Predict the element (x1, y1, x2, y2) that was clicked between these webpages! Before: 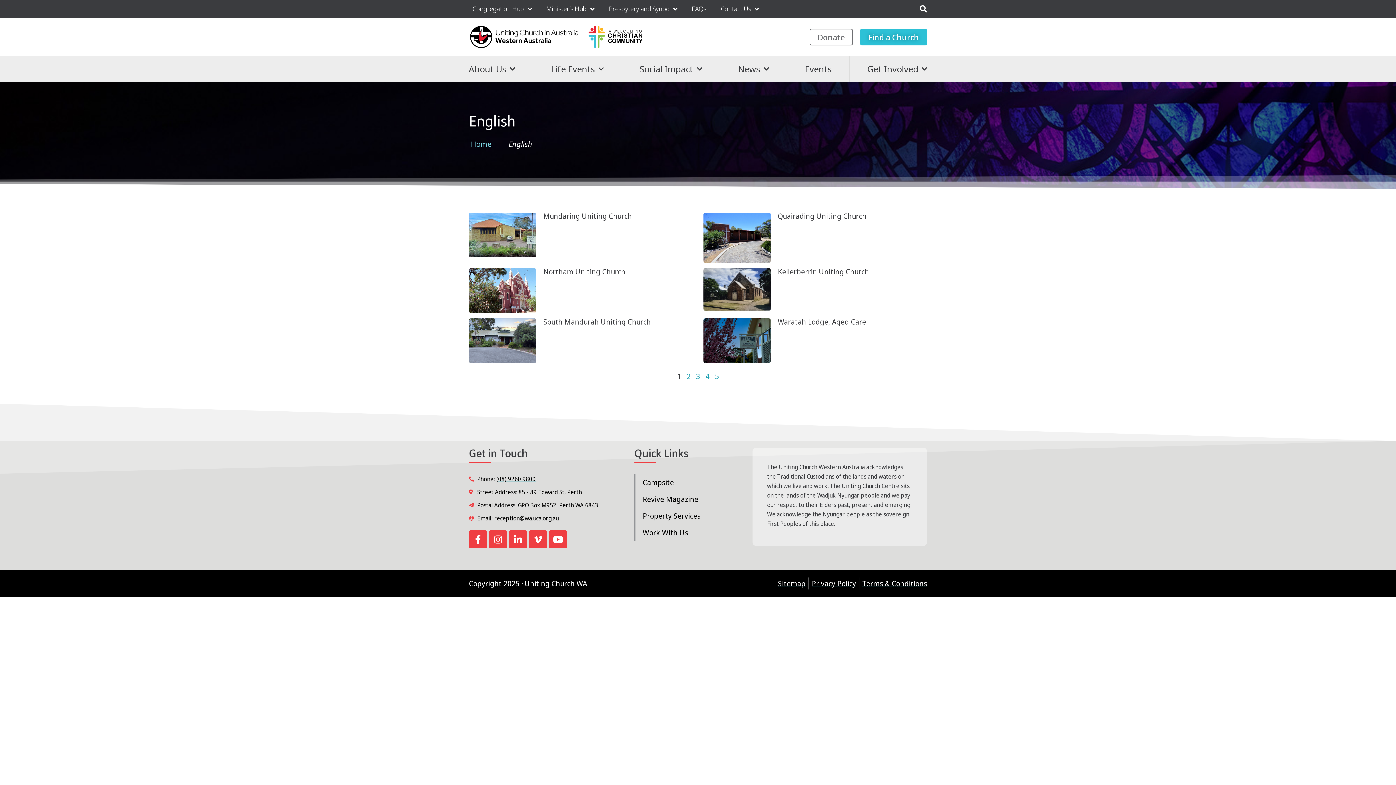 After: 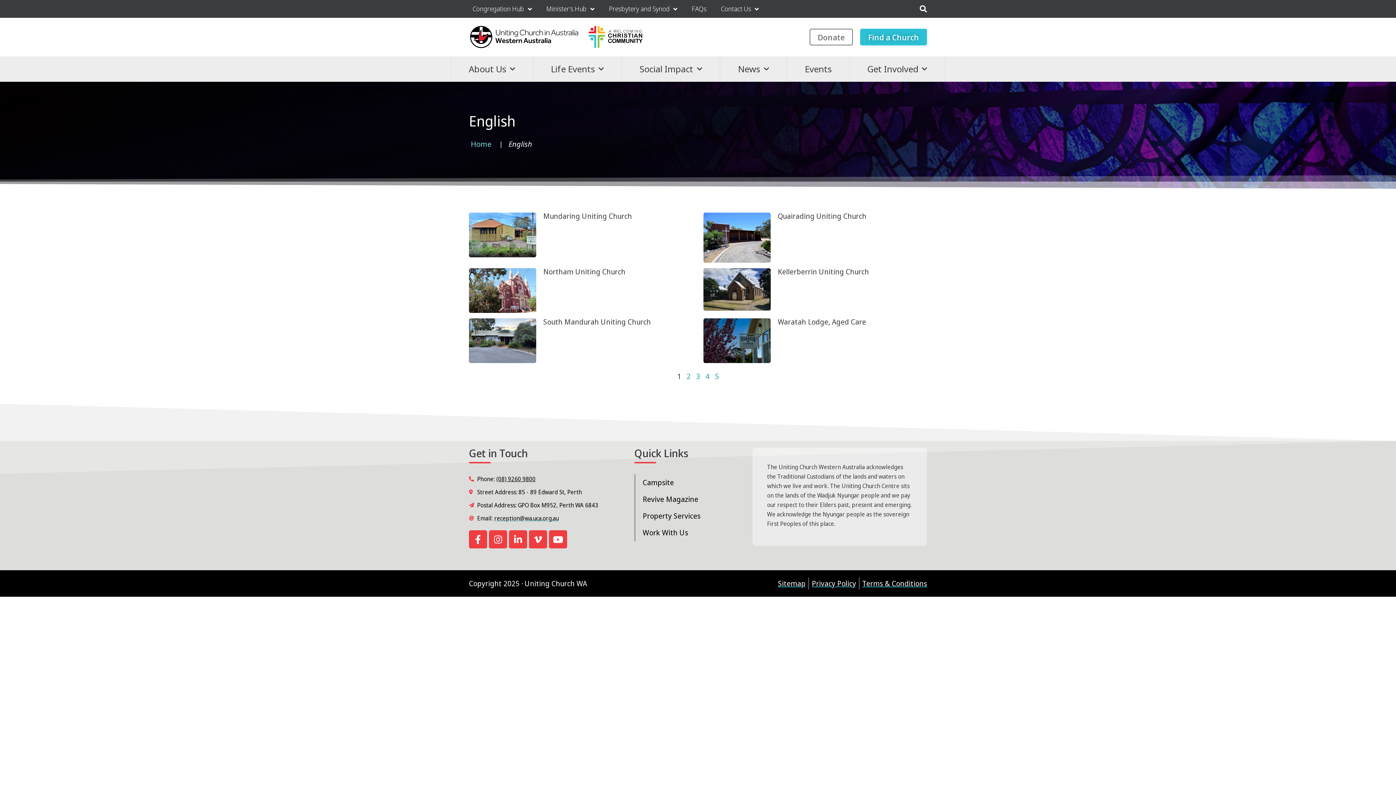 Action: bbox: (496, 474, 535, 484) label: (08) 9260 9800